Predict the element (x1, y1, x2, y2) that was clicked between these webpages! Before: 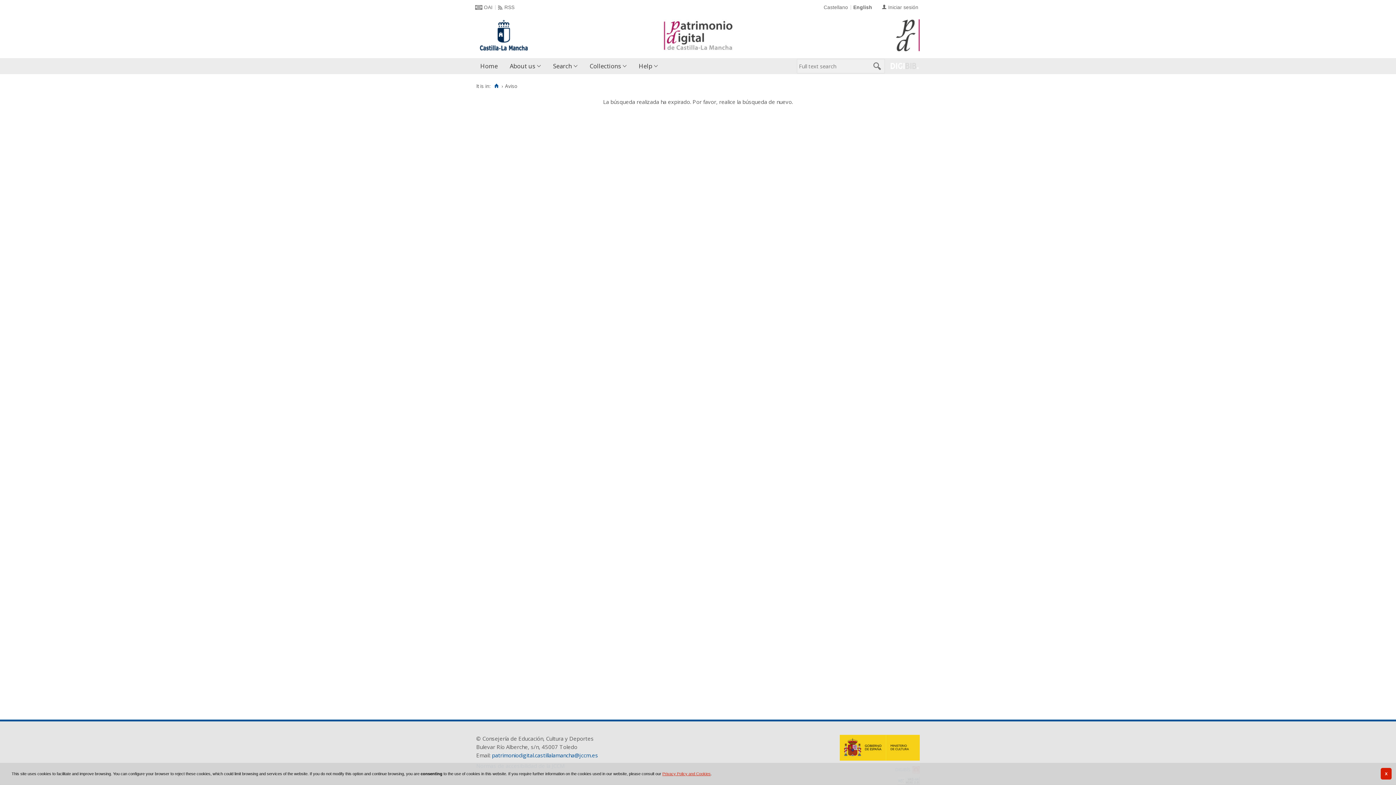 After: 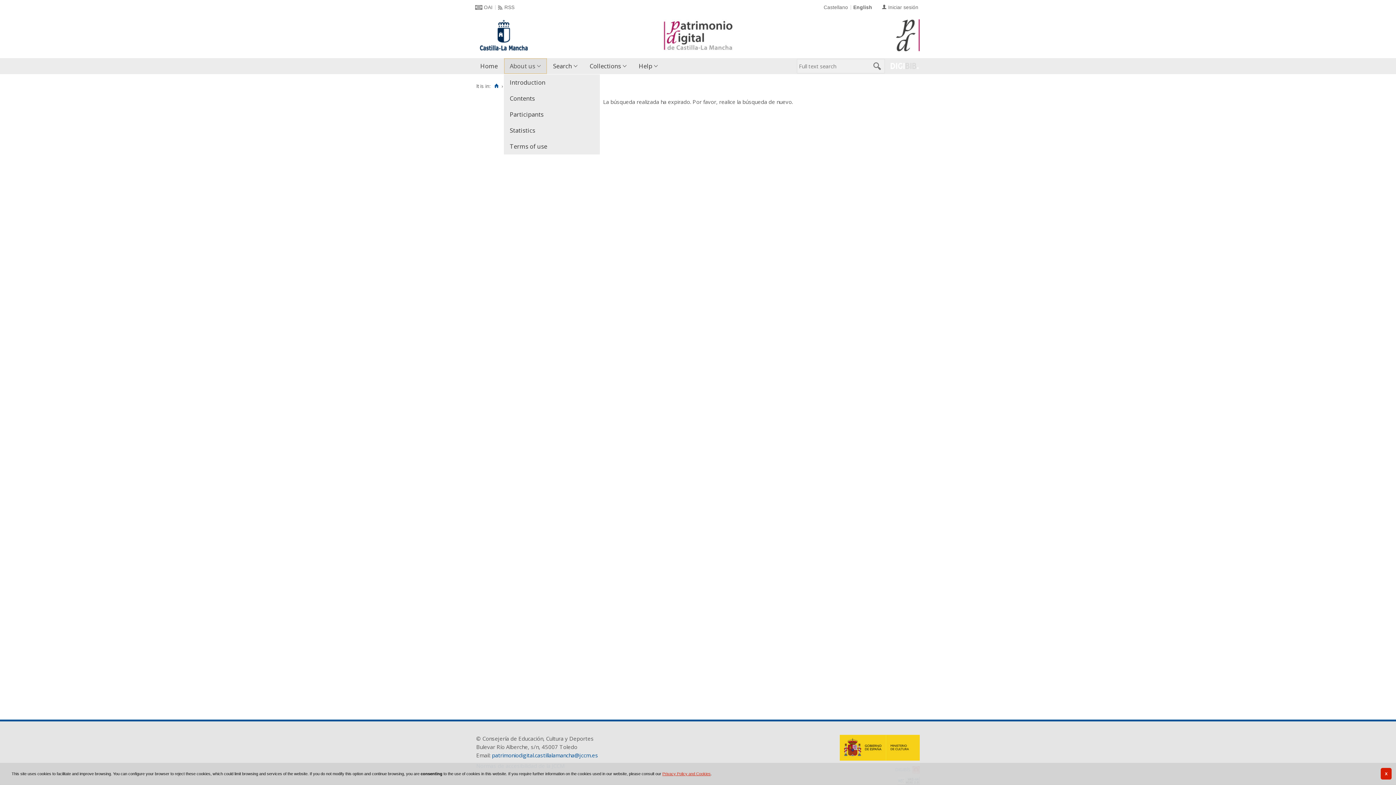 Action: label: About us bbox: (503, 58, 547, 74)